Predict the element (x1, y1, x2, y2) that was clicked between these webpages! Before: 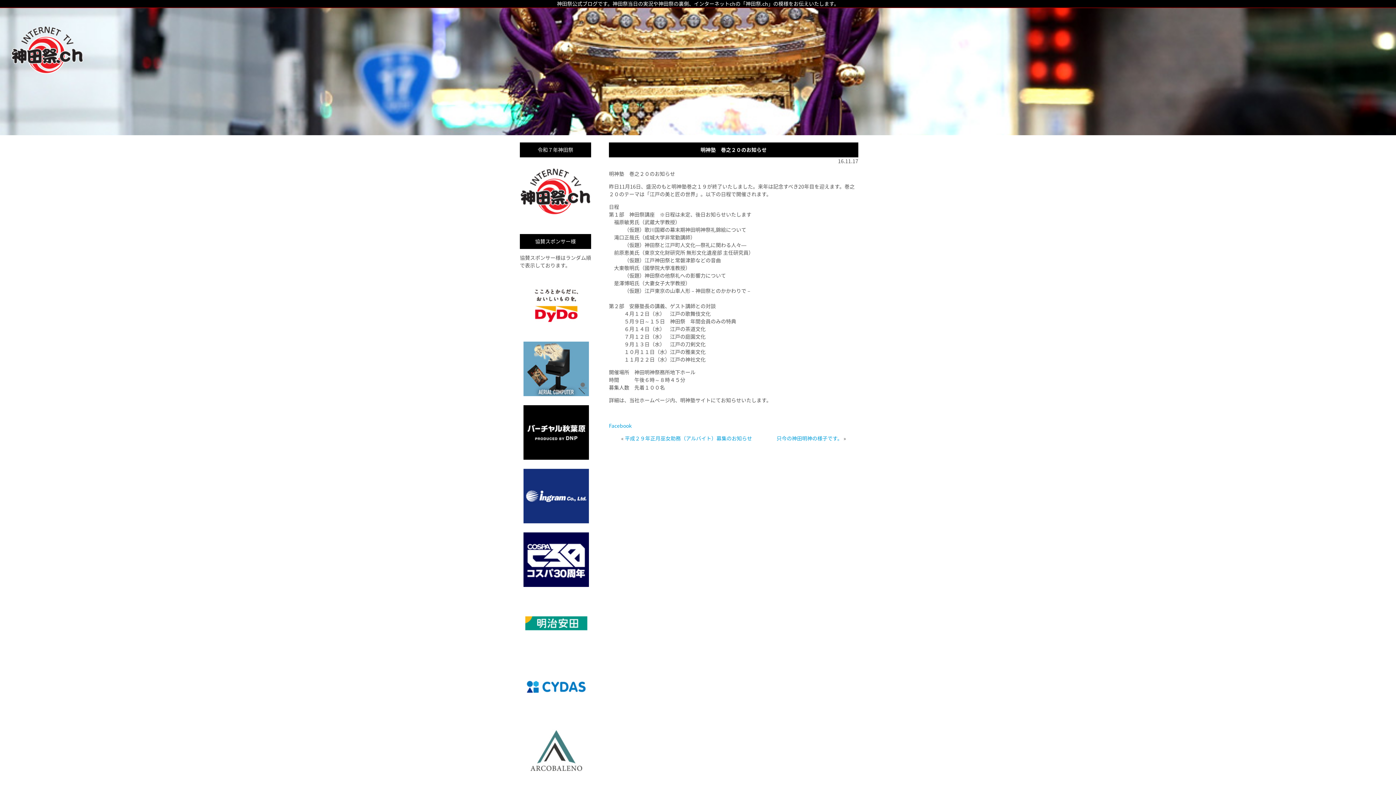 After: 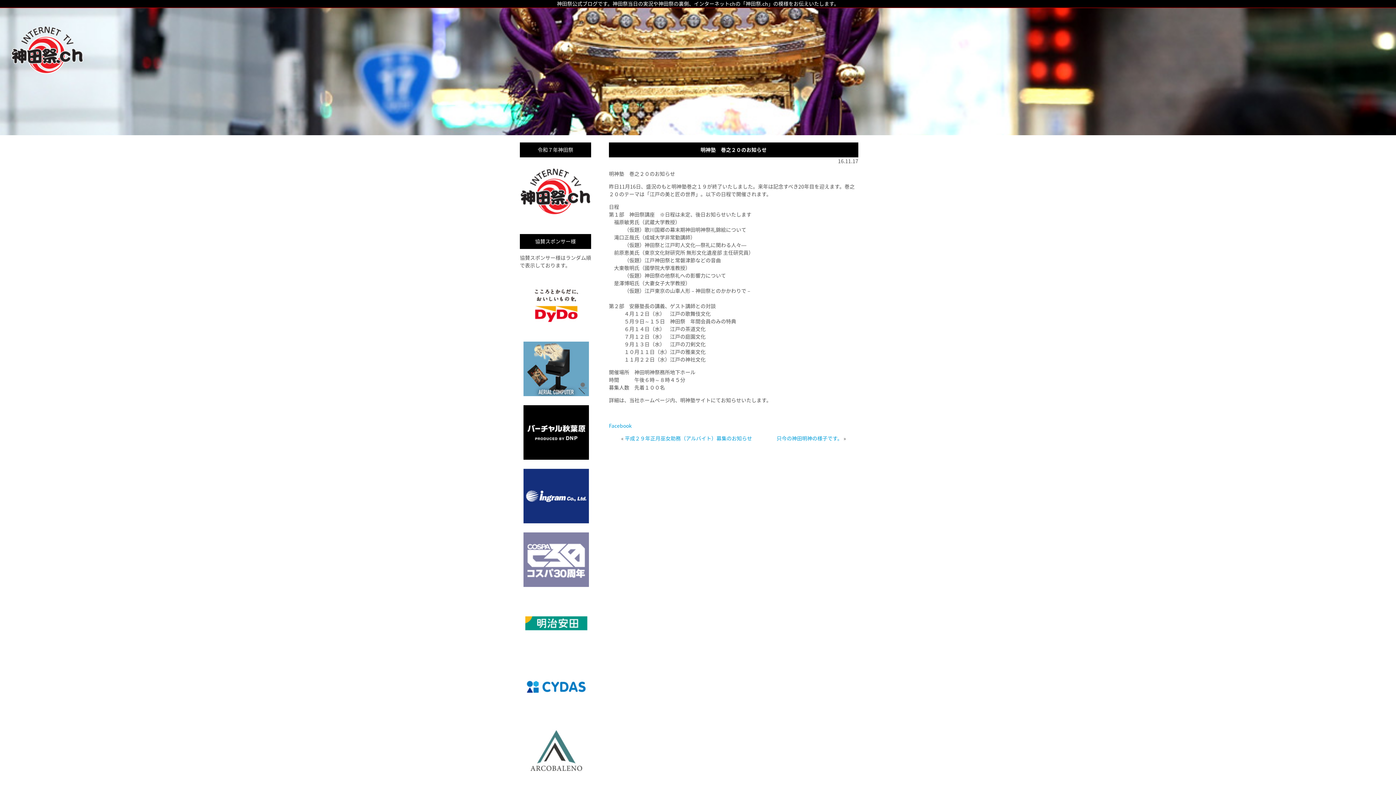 Action: bbox: (523, 581, 589, 588)